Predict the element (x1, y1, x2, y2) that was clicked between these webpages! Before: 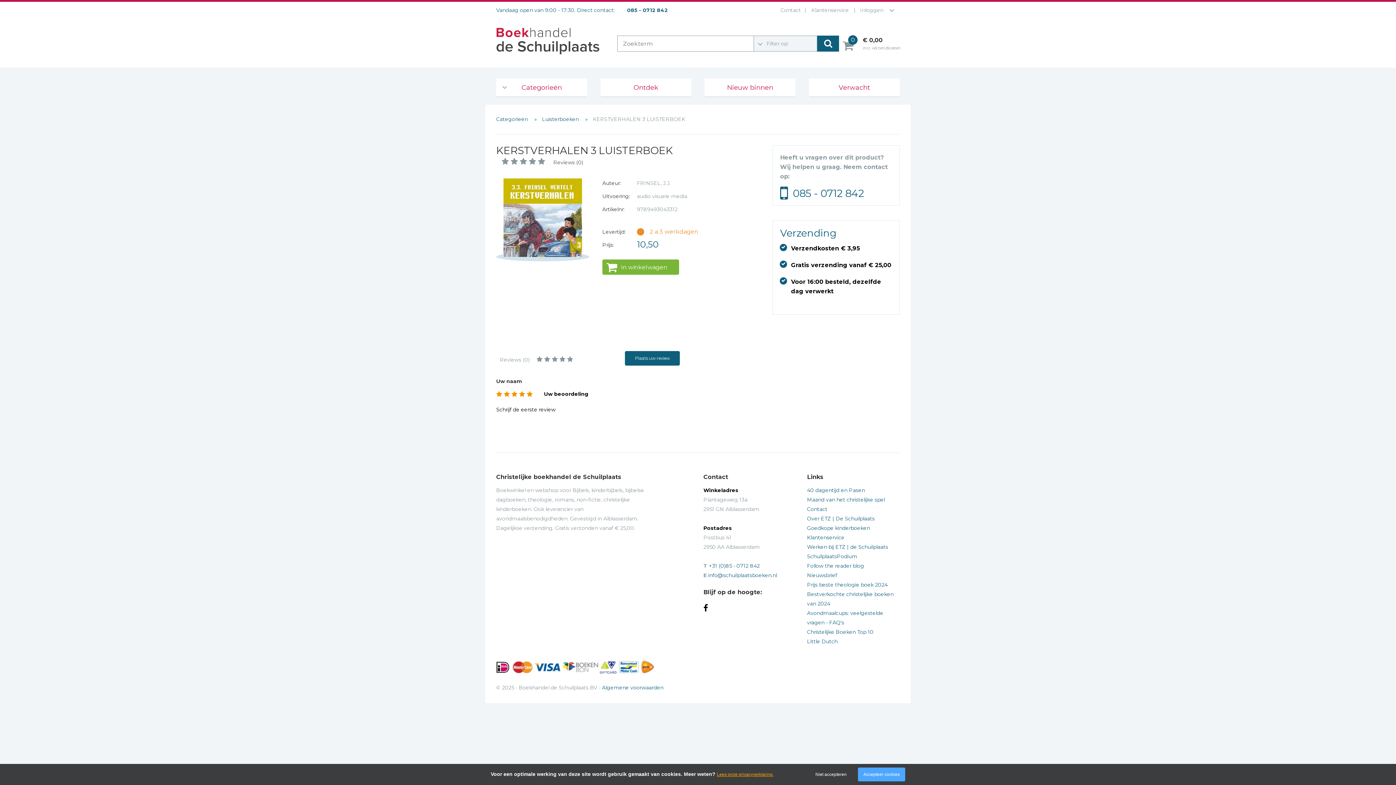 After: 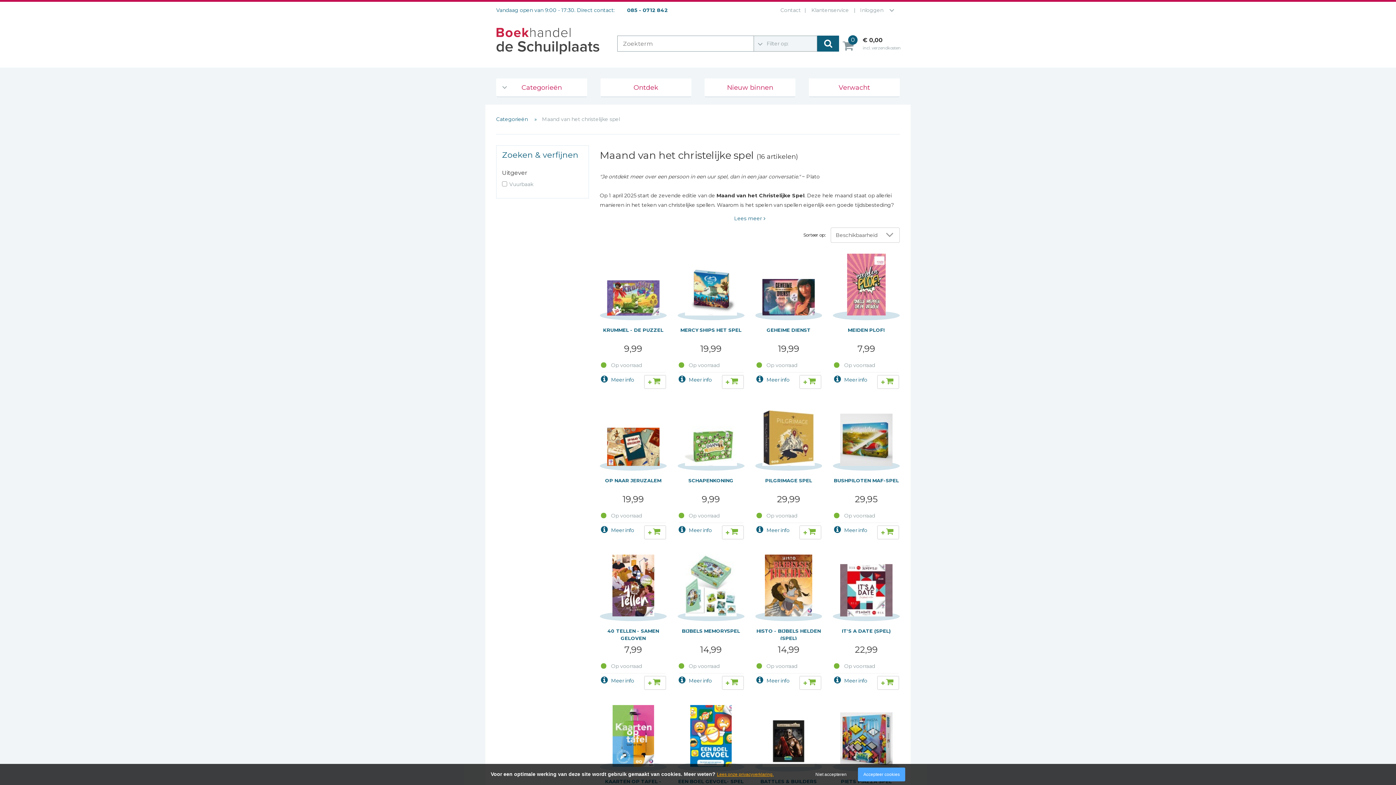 Action: label: Maand van het christelijke spel bbox: (807, 496, 885, 503)